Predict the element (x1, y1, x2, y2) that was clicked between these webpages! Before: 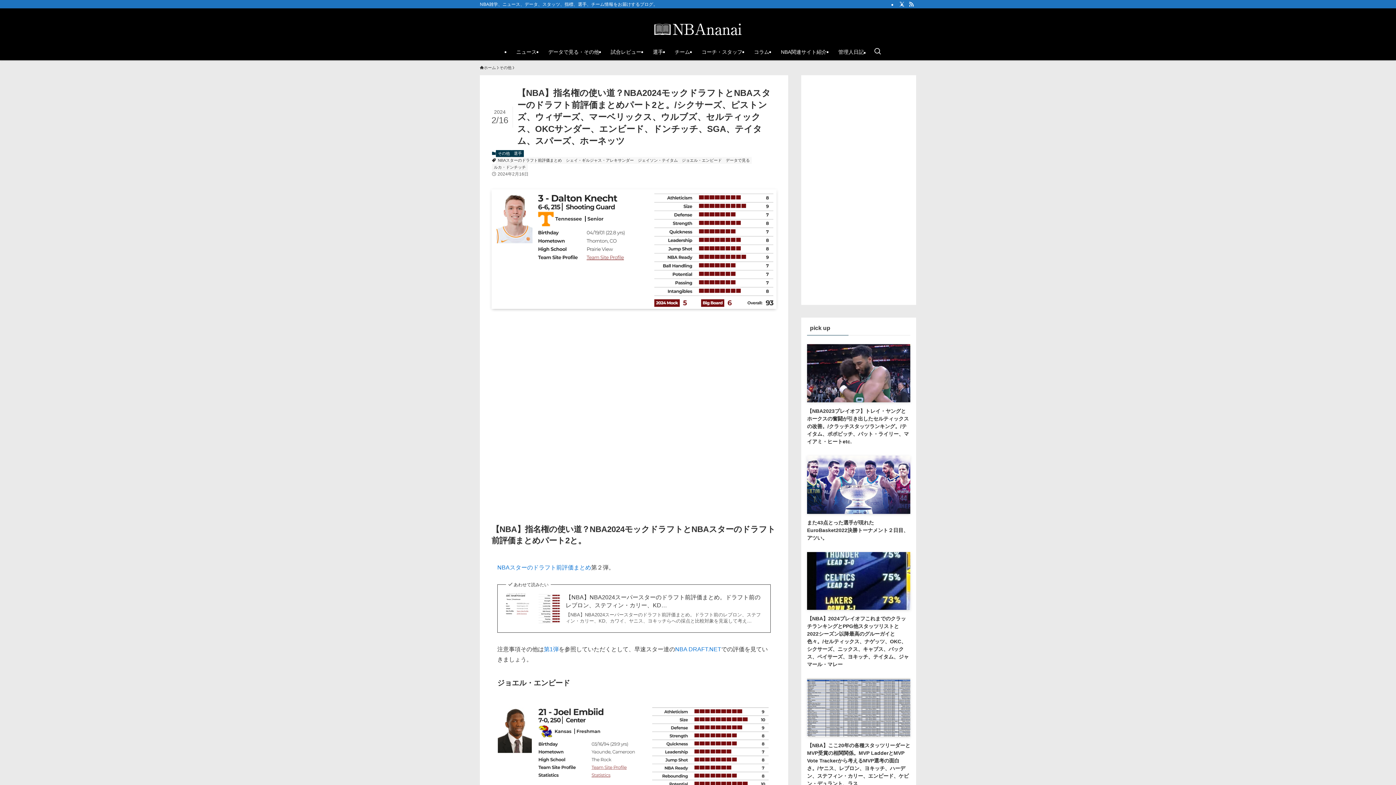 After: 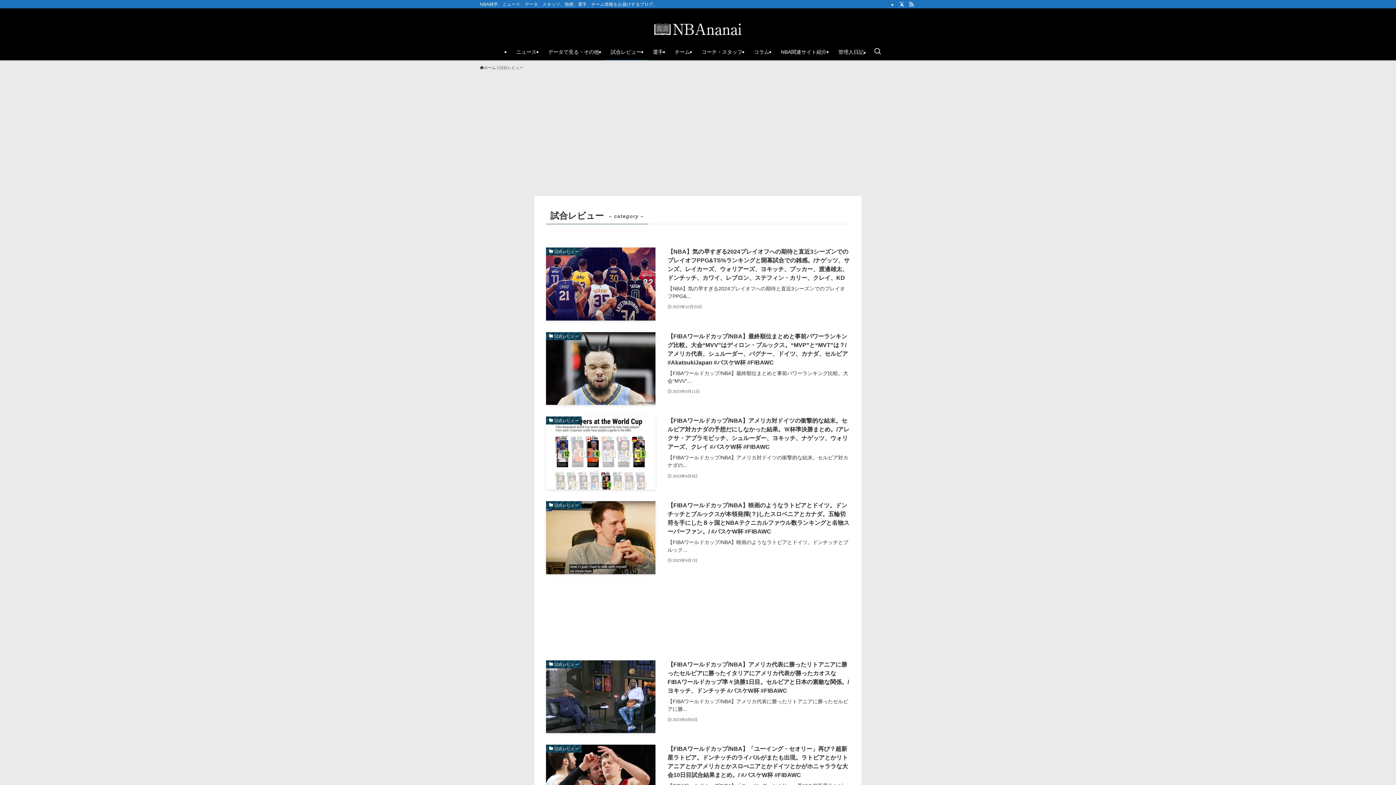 Action: bbox: (605, 43, 647, 60) label: 試合レビュー